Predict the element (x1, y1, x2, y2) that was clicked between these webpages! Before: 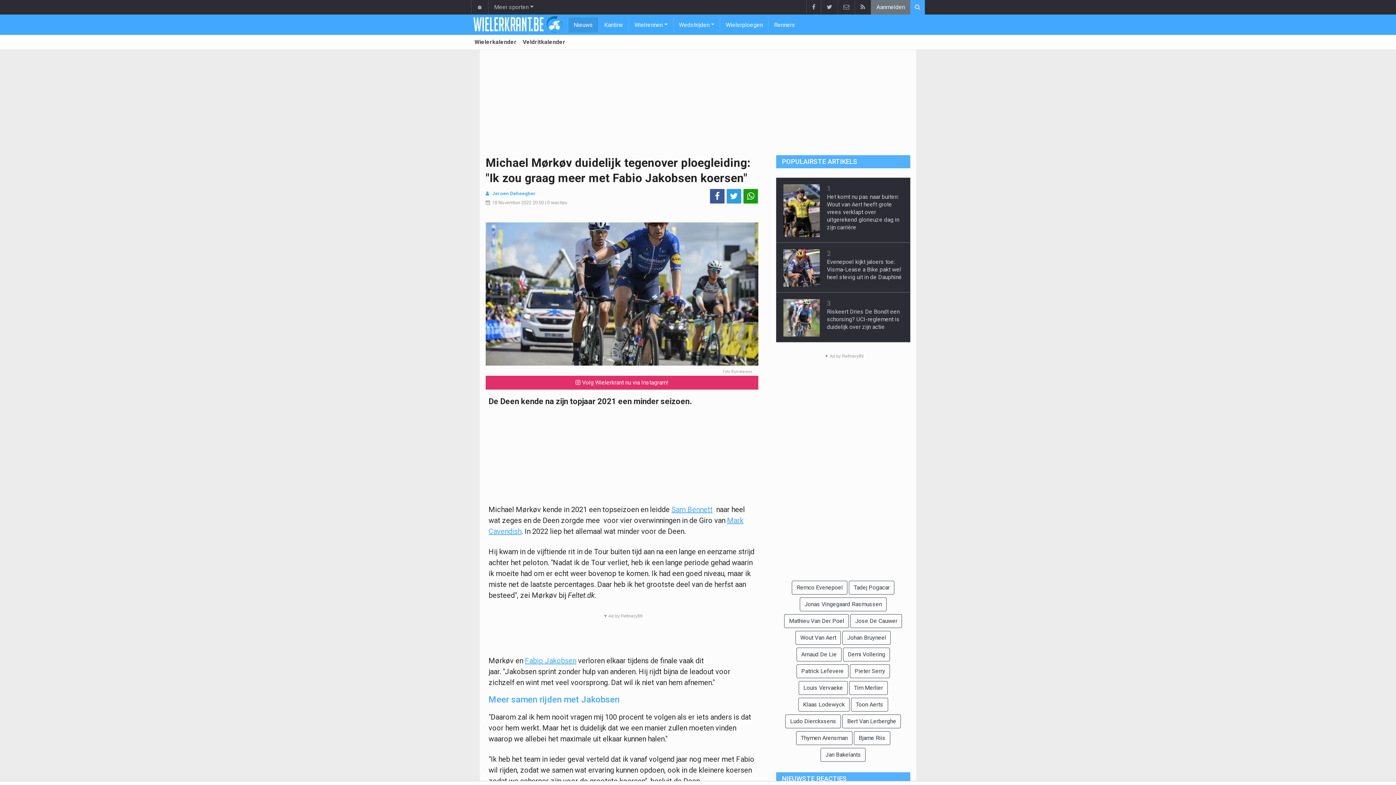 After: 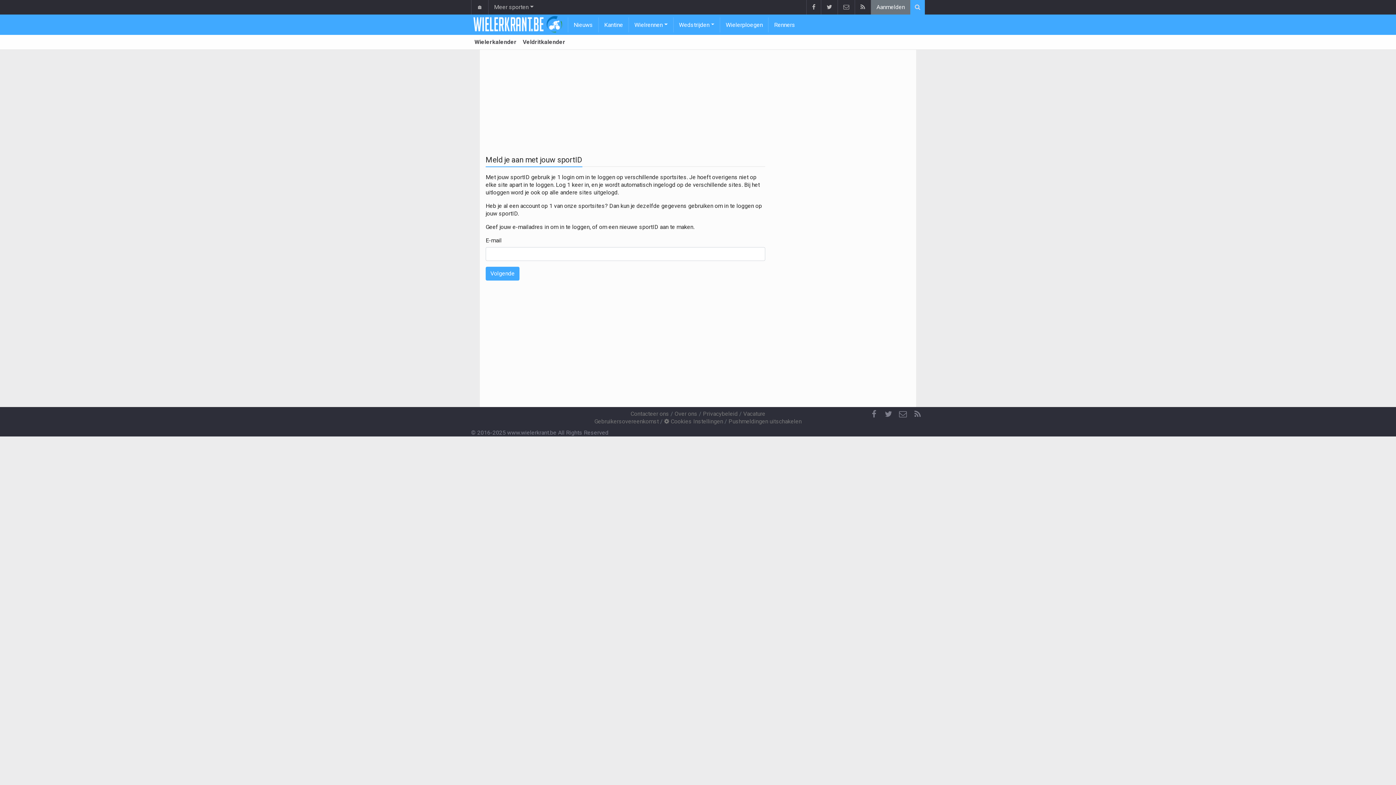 Action: bbox: (870, 0, 910, 14) label: Aanmelden